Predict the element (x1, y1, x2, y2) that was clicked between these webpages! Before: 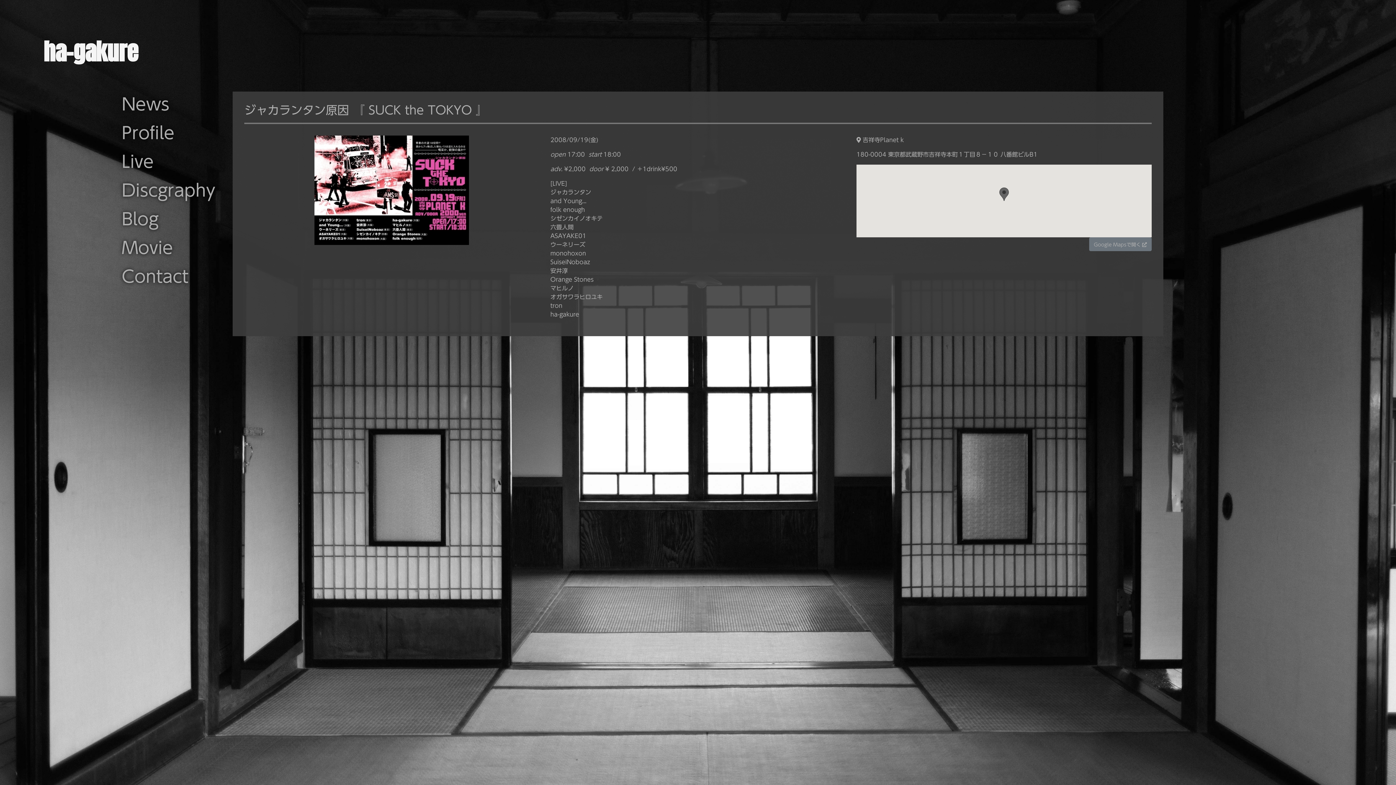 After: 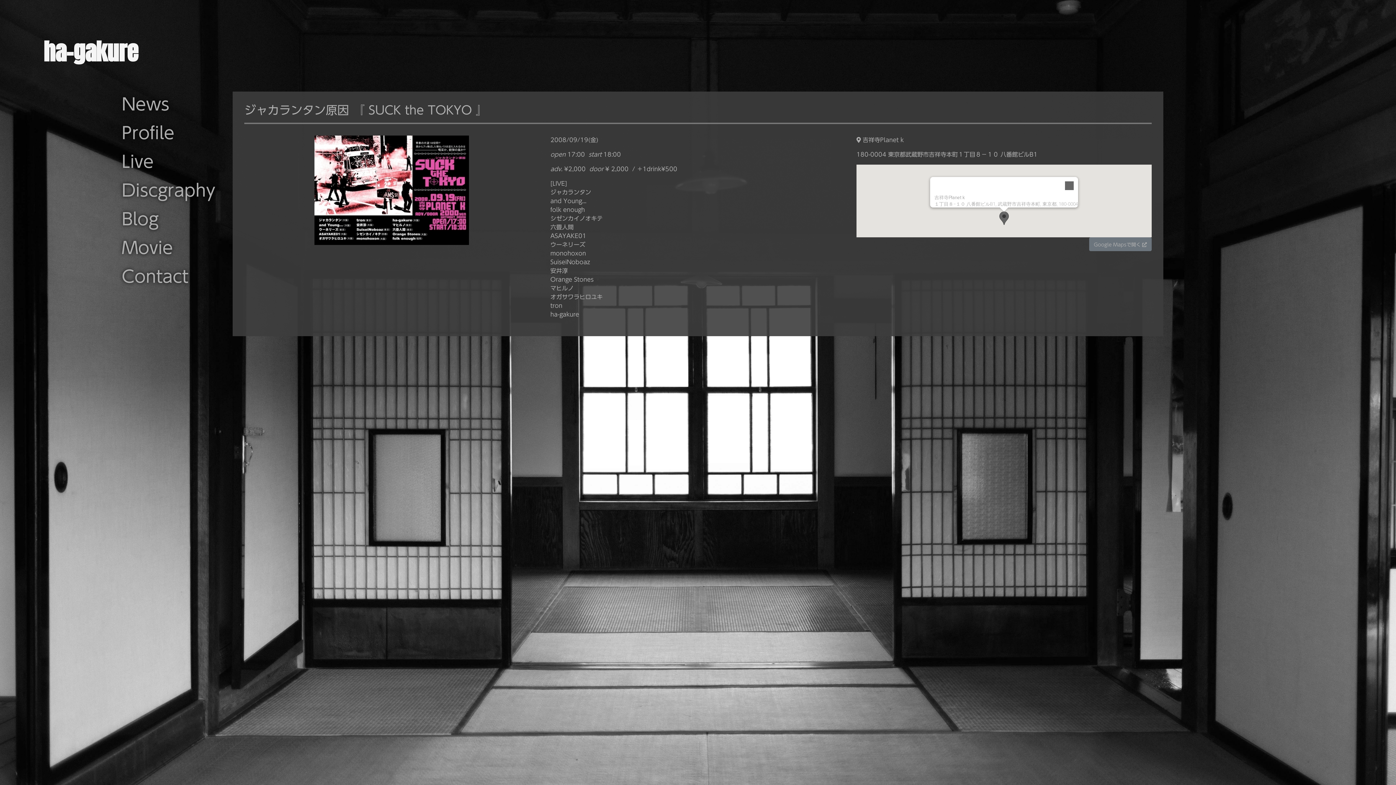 Action: bbox: (999, 187, 1009, 201)